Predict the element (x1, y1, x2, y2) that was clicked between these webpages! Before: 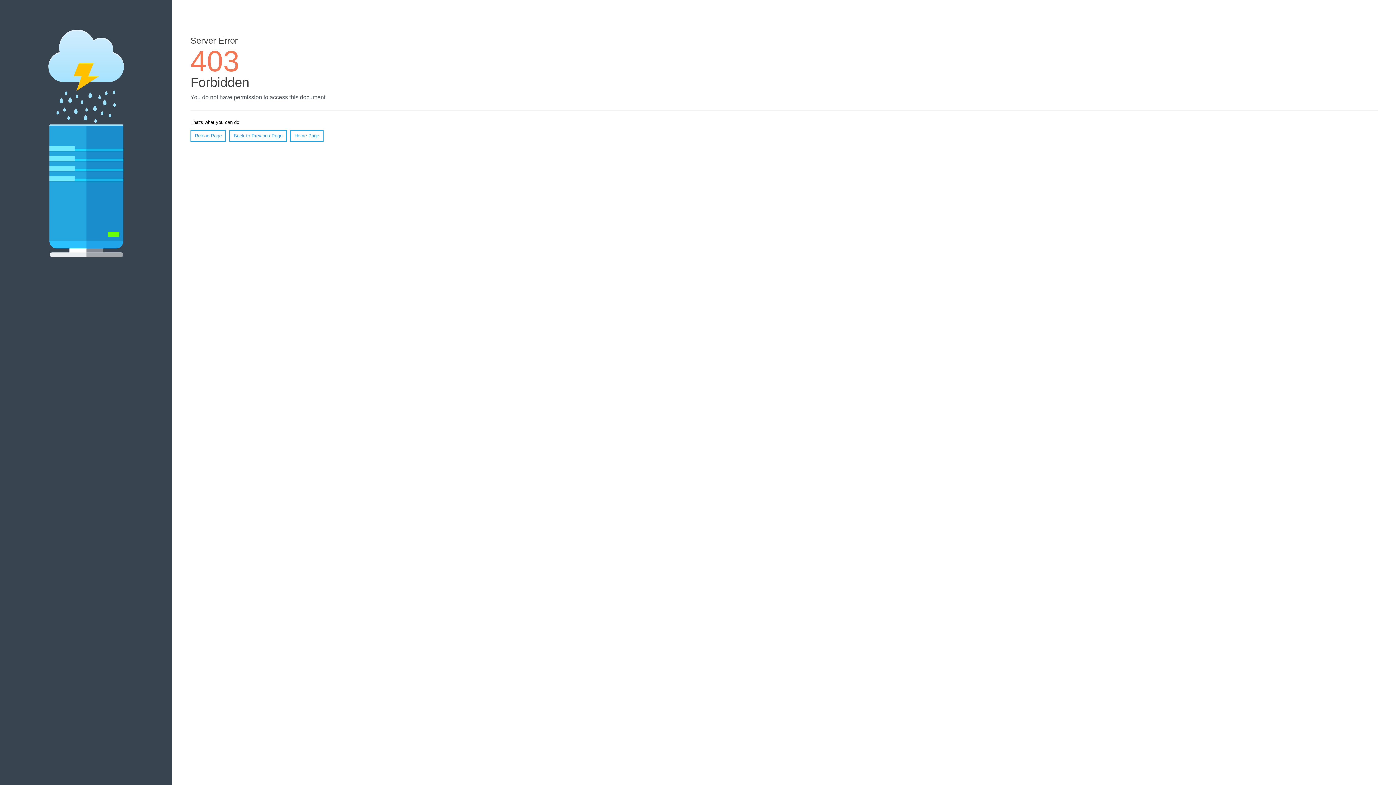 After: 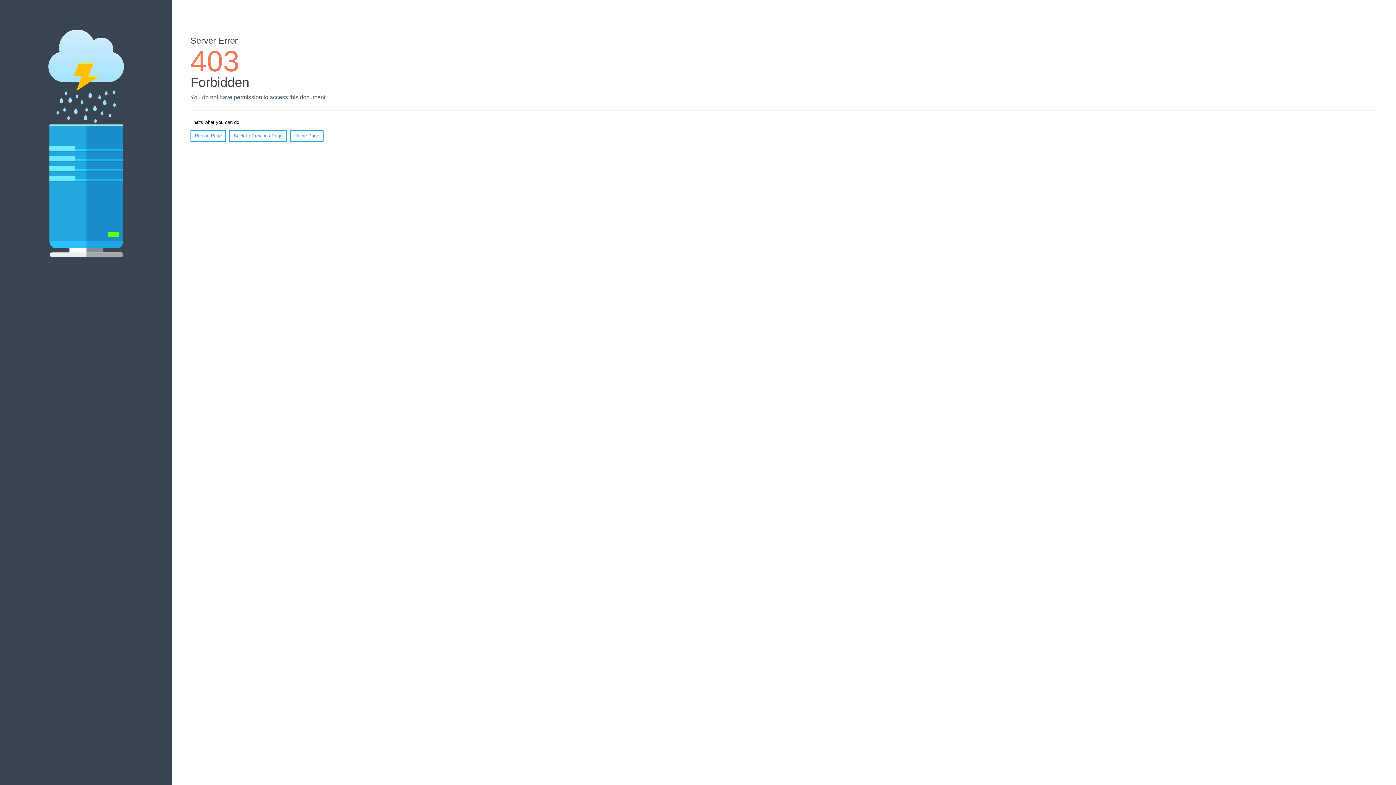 Action: bbox: (290, 130, 323, 141) label: Home Page